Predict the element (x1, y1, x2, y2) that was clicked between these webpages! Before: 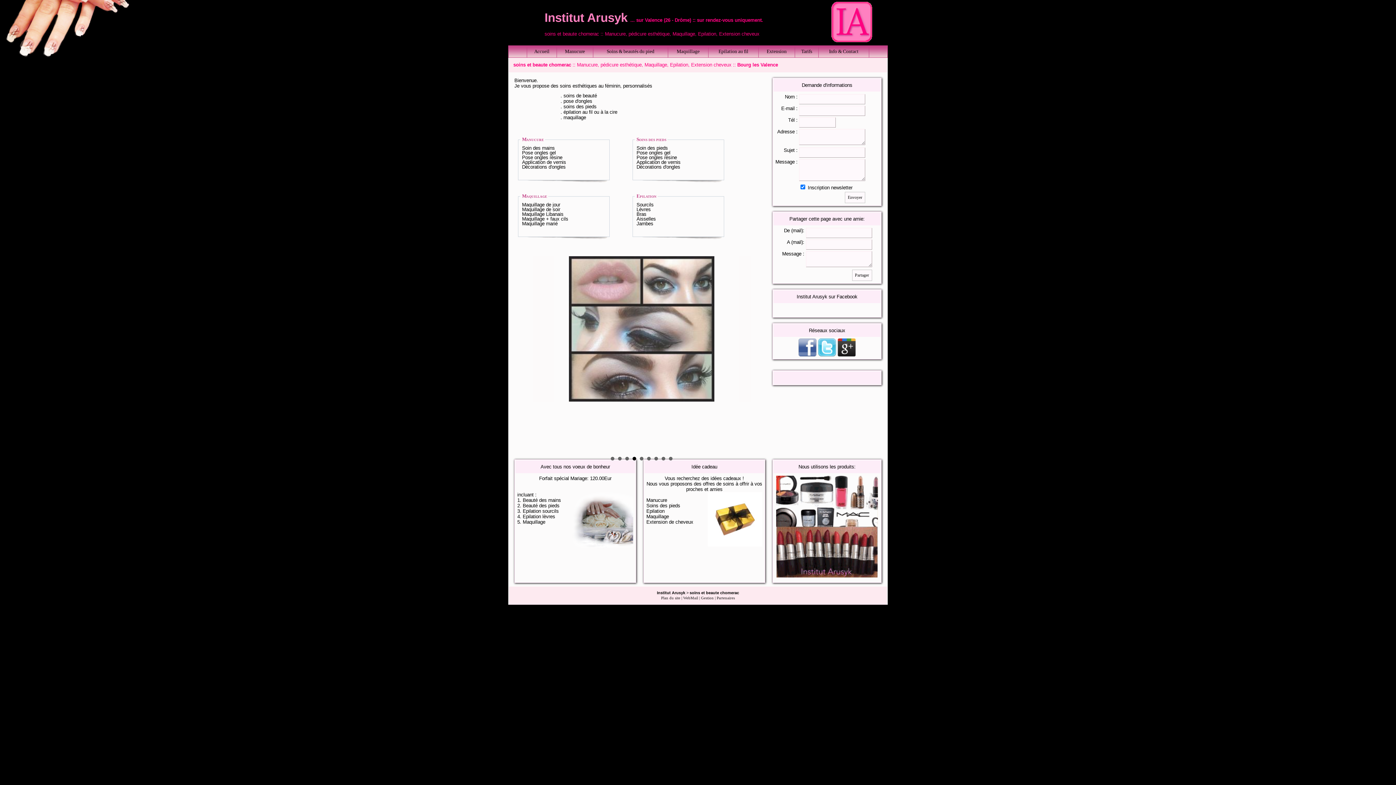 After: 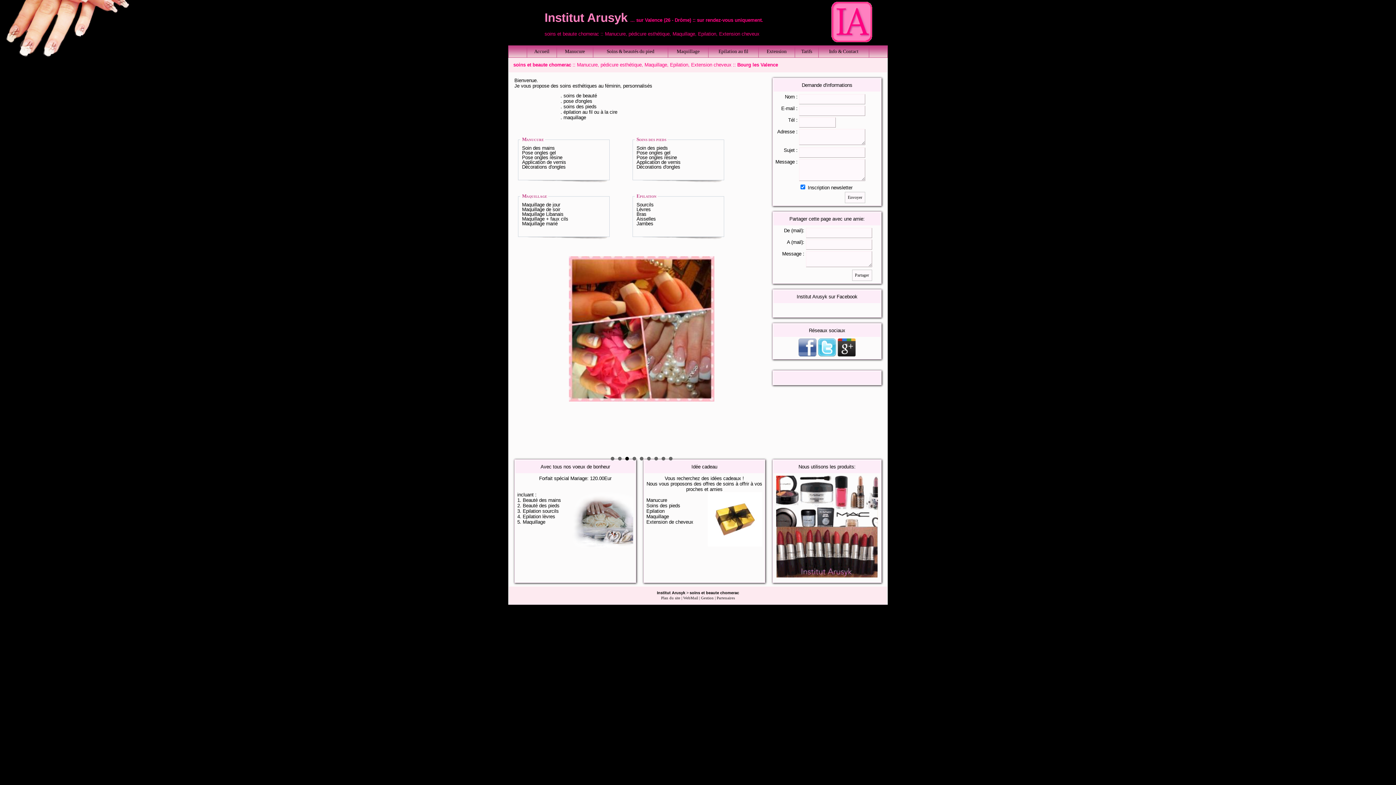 Action: label: 3 bbox: (625, 457, 629, 460)